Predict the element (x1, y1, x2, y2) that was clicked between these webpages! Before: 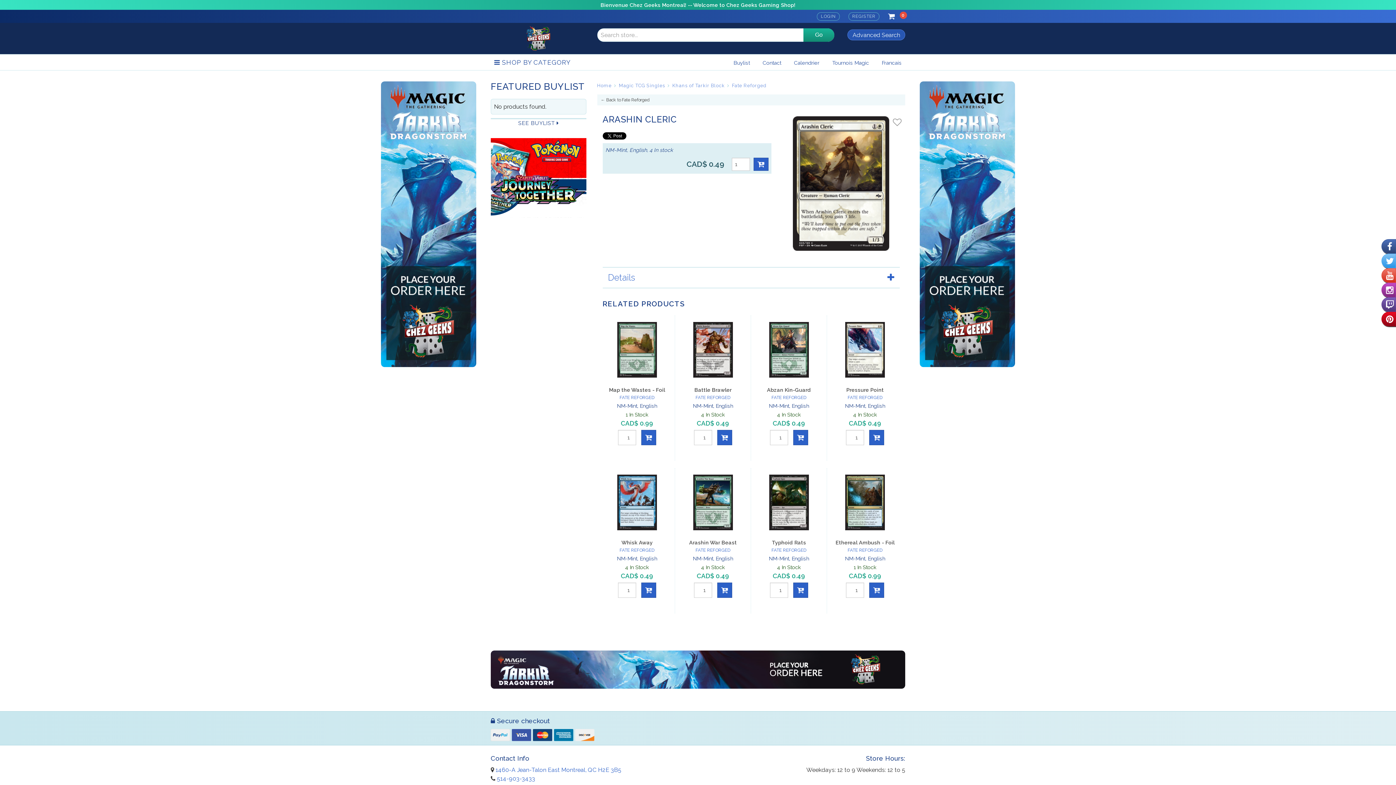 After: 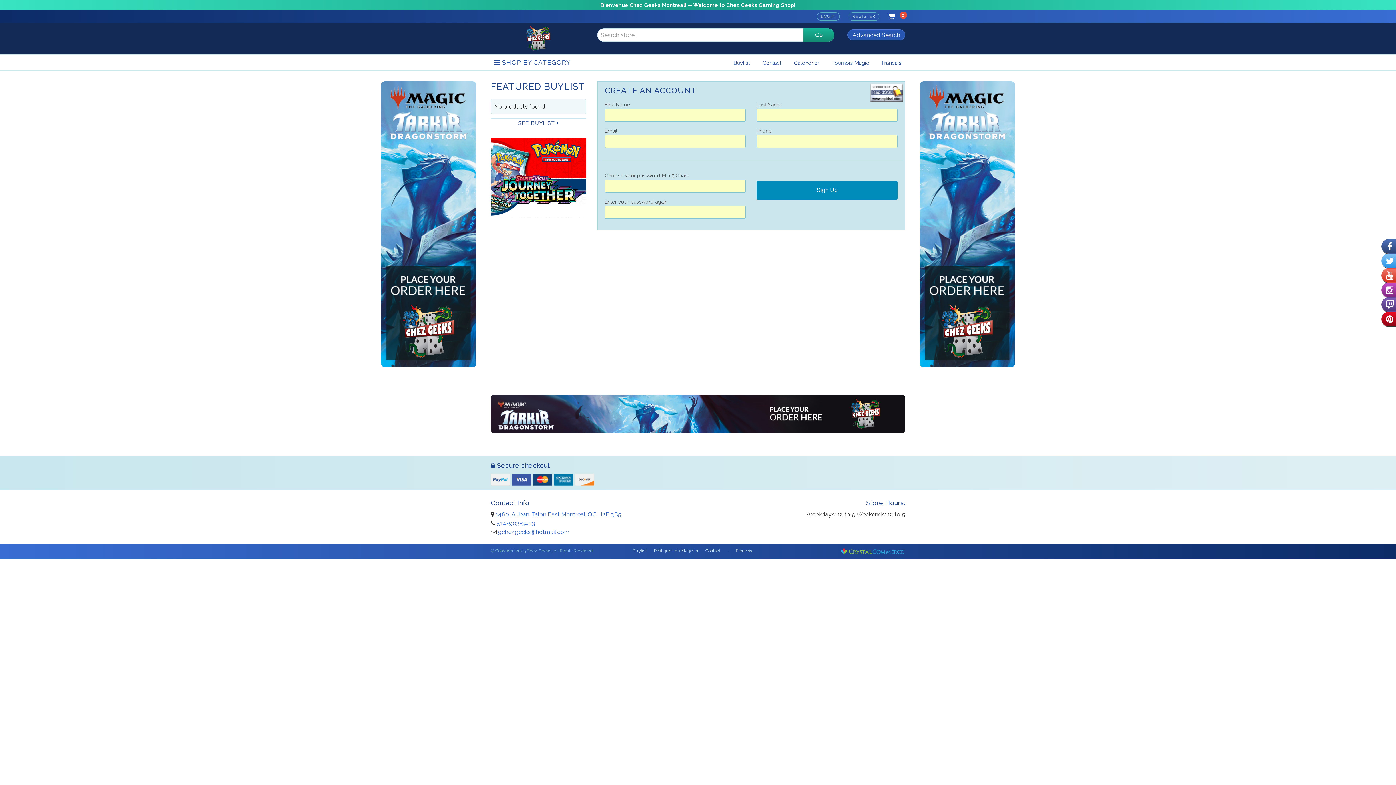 Action: bbox: (848, 12, 879, 20) label: REGISTER